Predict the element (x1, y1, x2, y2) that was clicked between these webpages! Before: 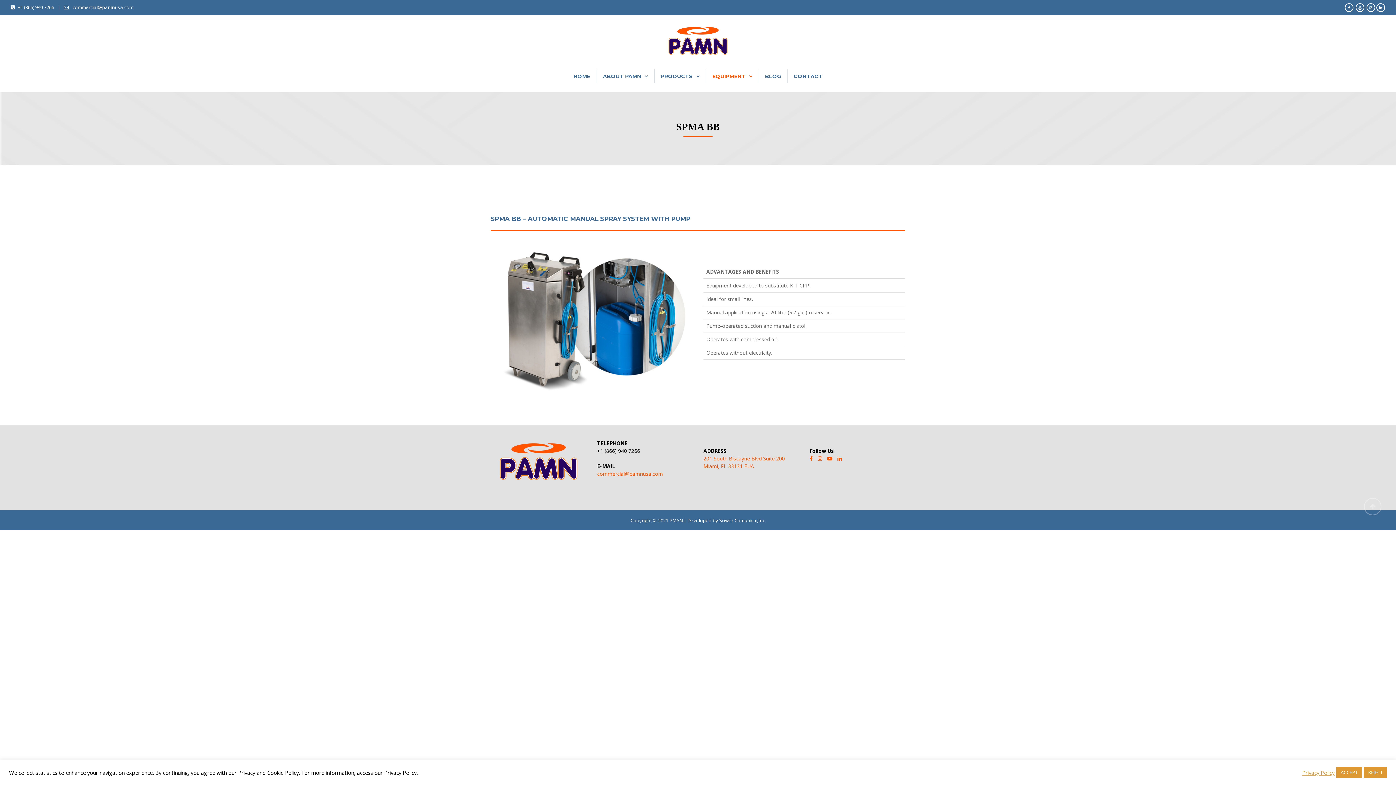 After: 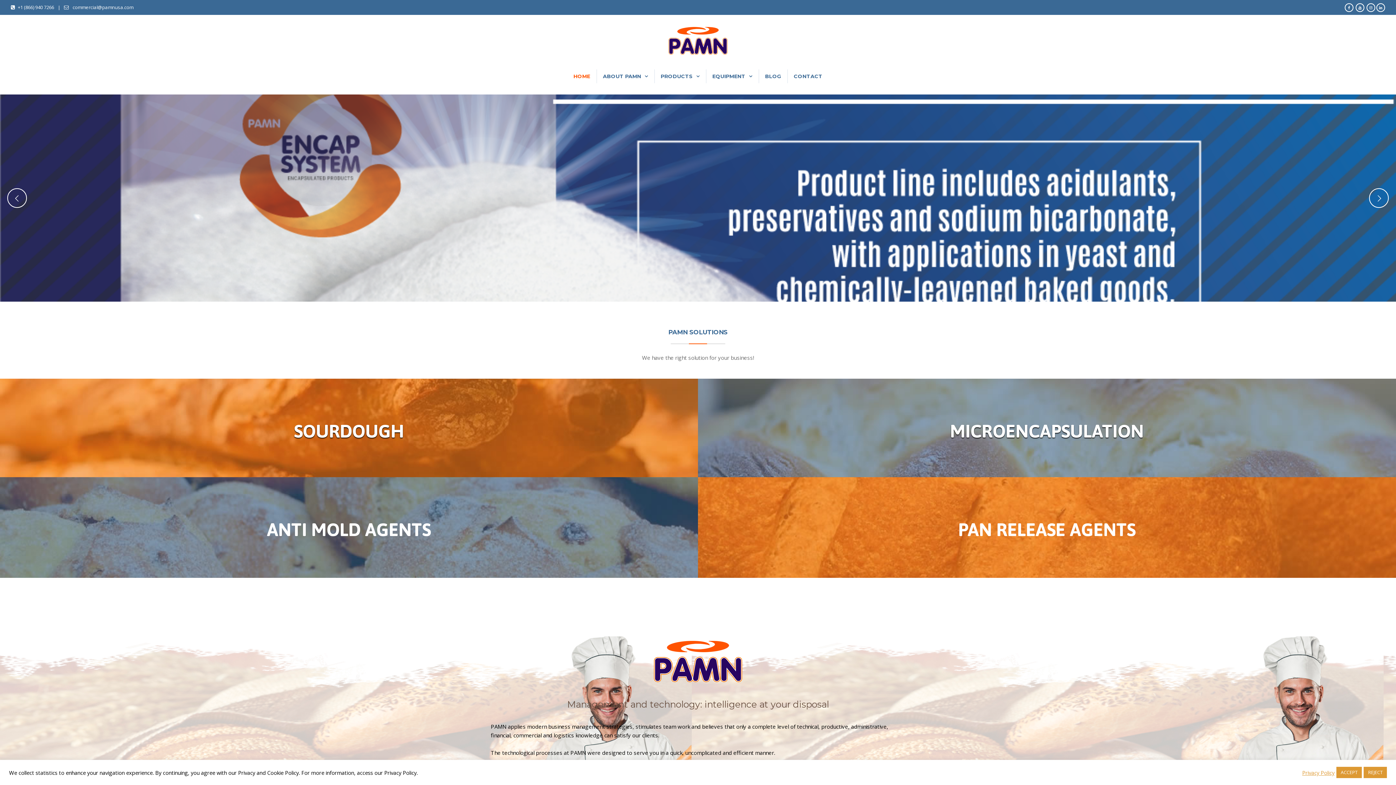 Action: label: HOME bbox: (567, 69, 596, 83)